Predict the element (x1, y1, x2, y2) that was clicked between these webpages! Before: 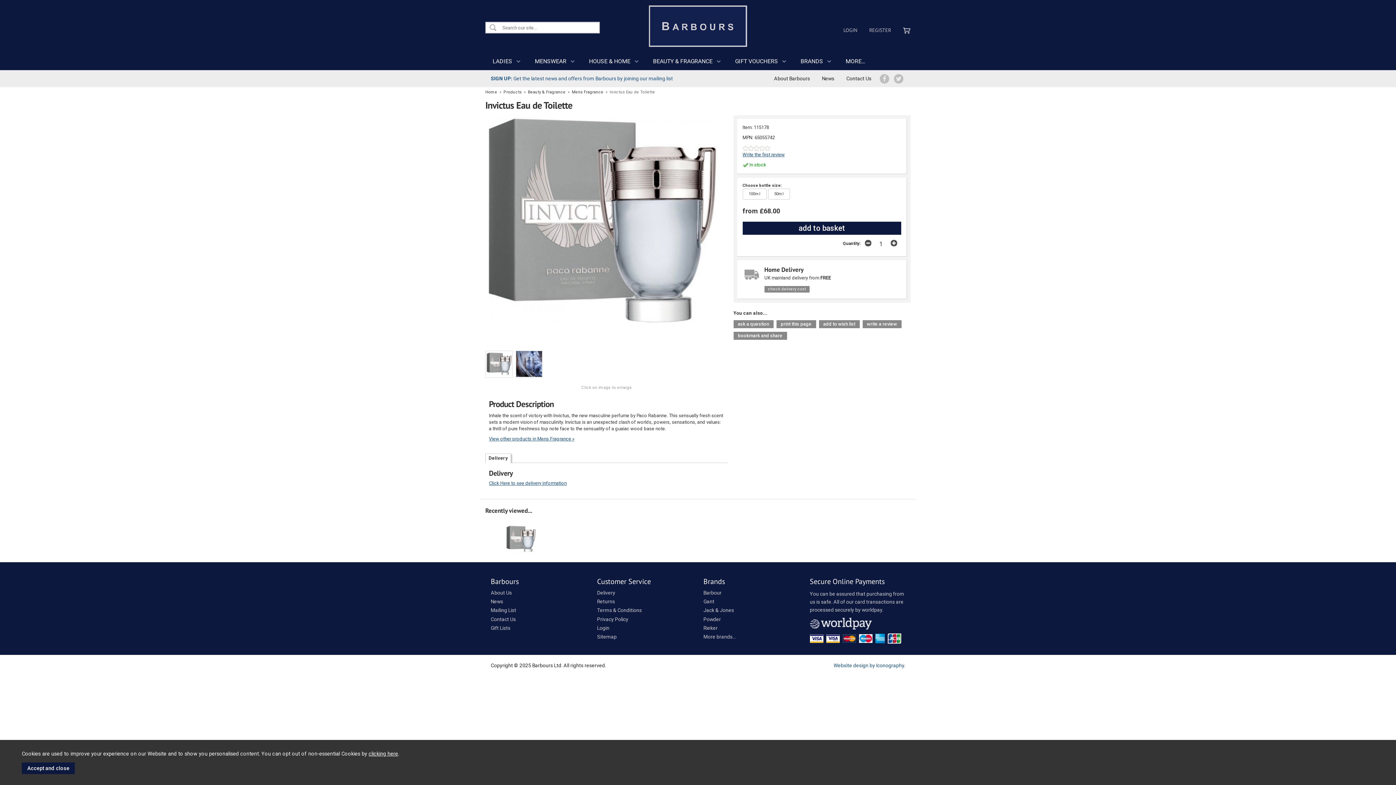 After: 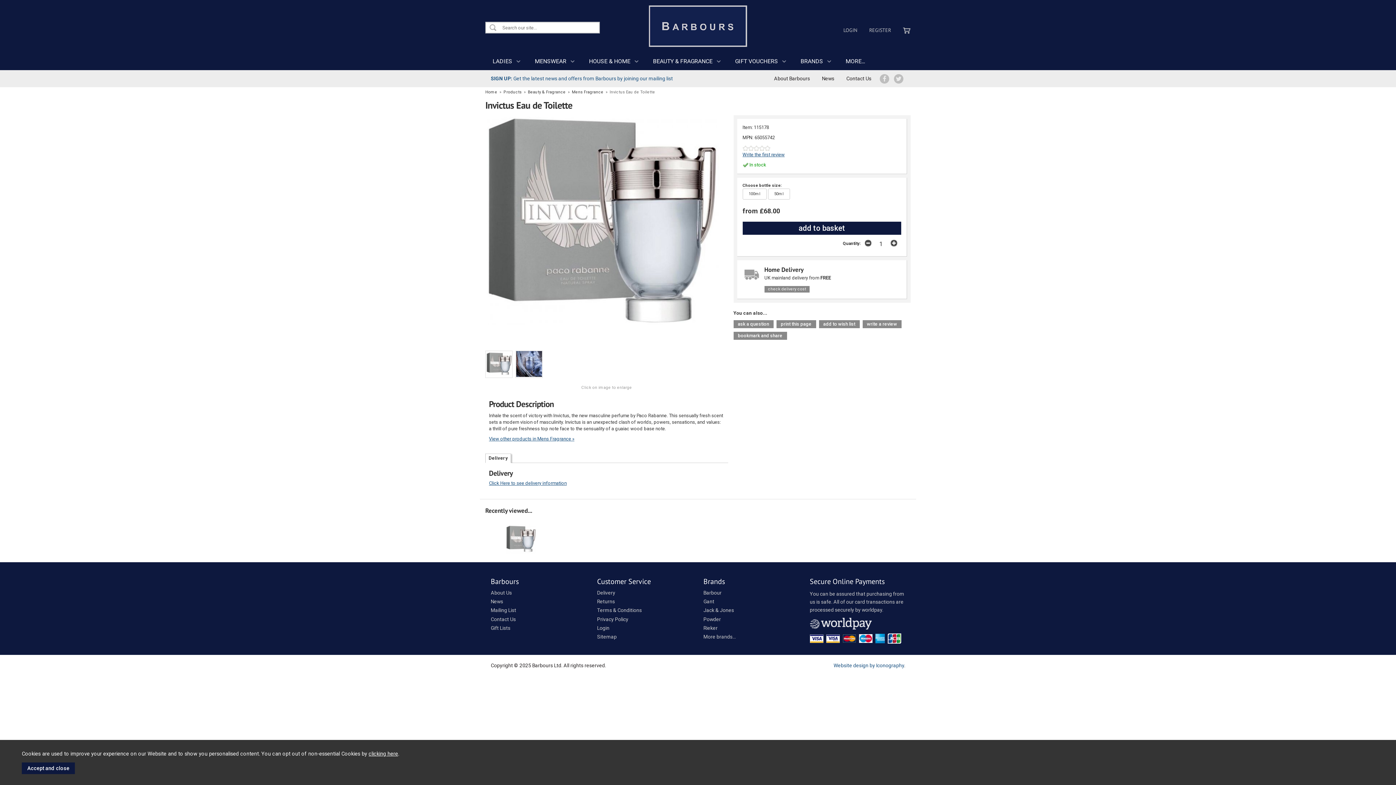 Action: bbox: (503, 522, 538, 556)